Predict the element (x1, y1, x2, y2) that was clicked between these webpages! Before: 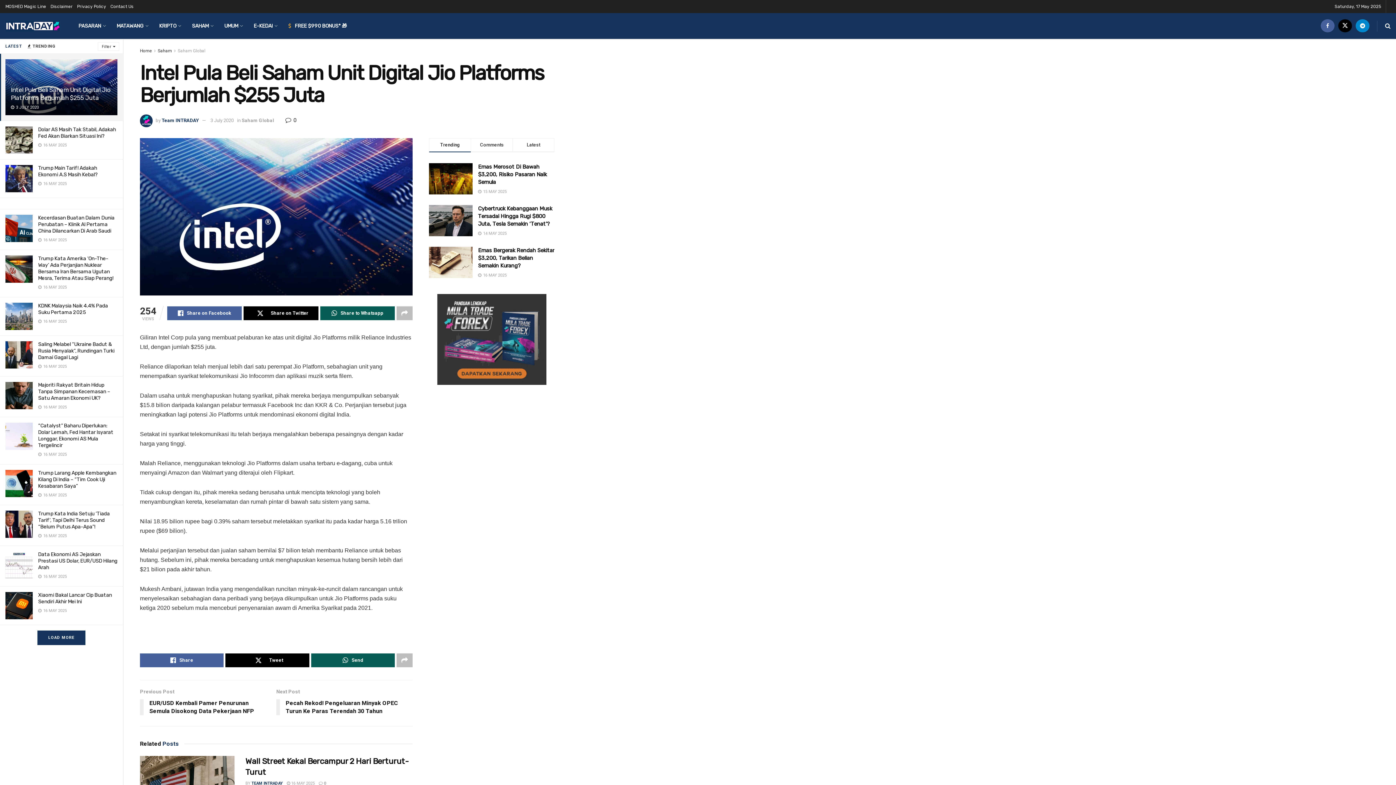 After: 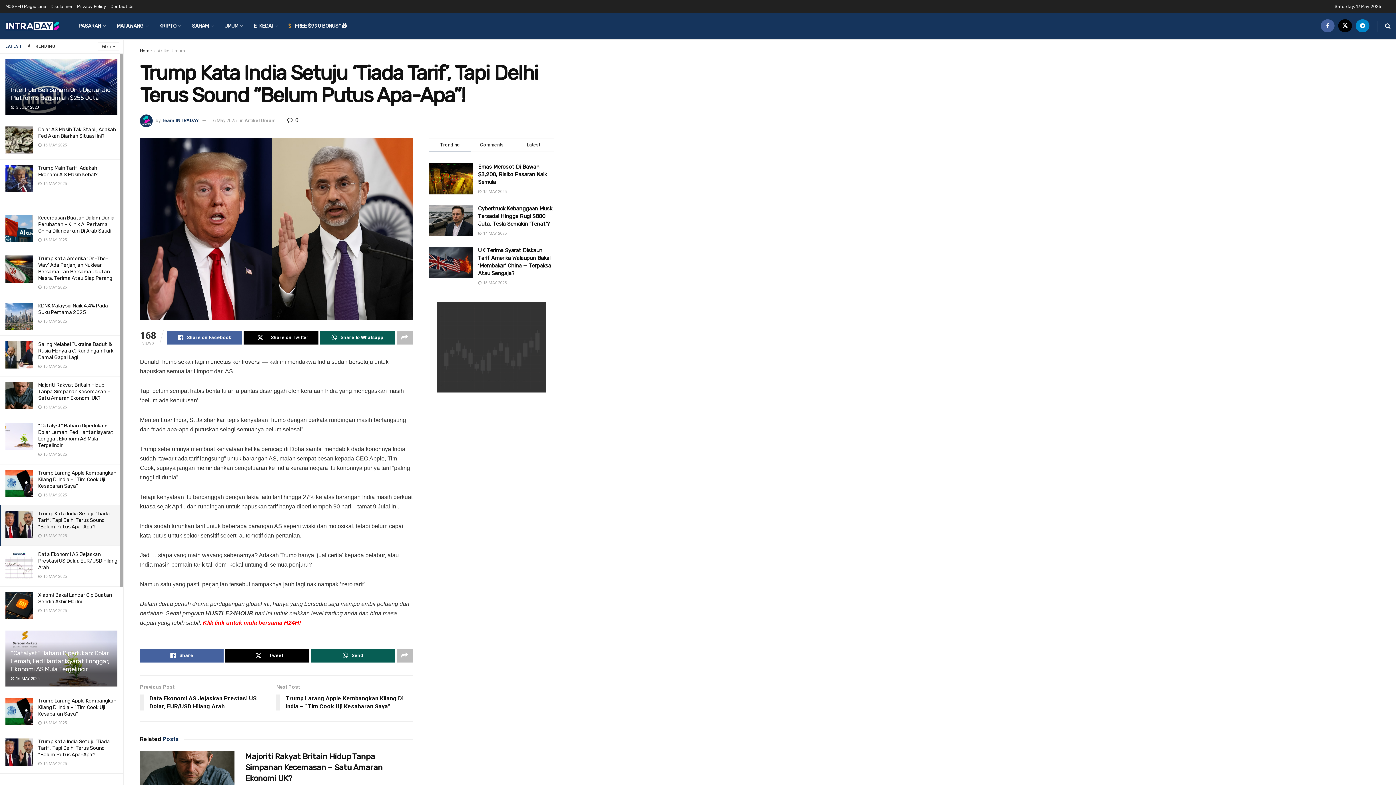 Action: bbox: (5, 510, 32, 538)